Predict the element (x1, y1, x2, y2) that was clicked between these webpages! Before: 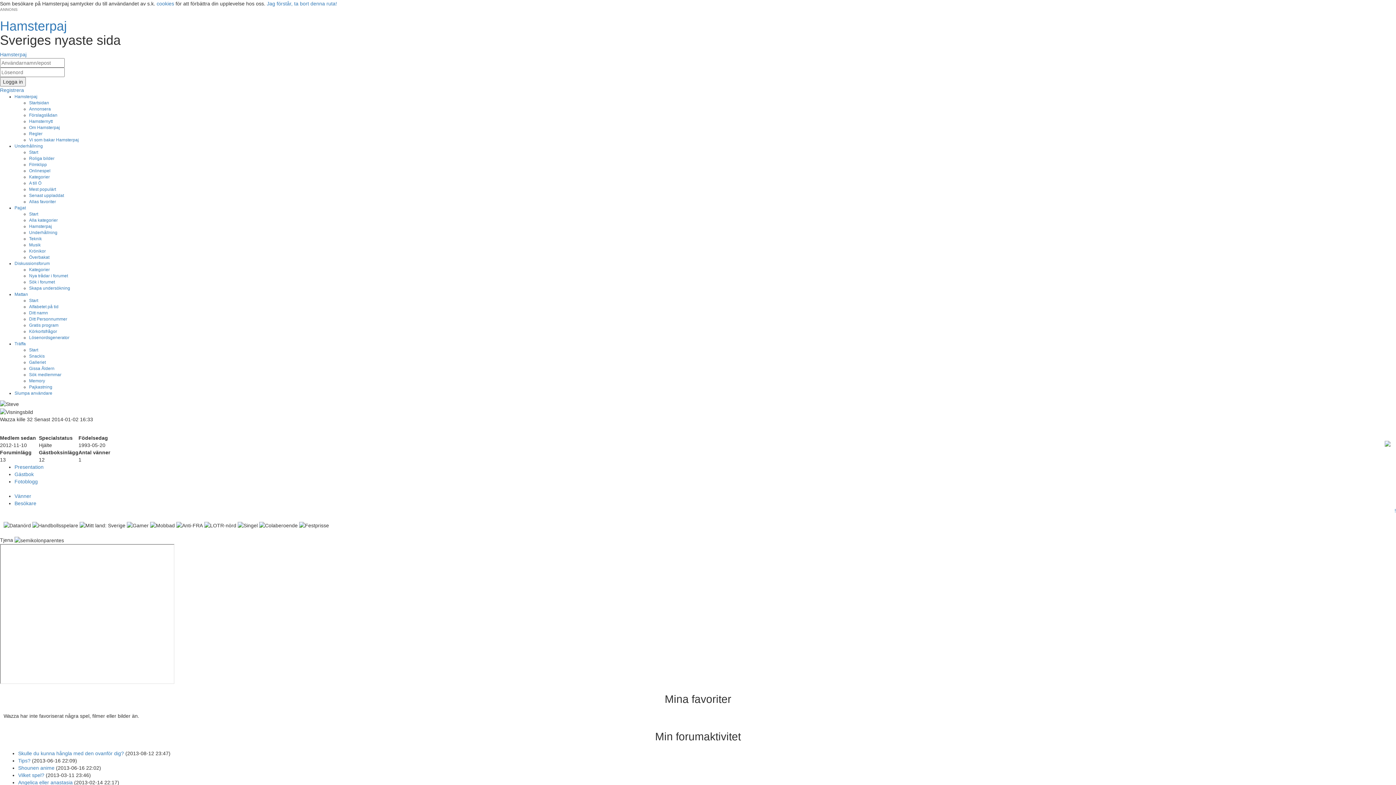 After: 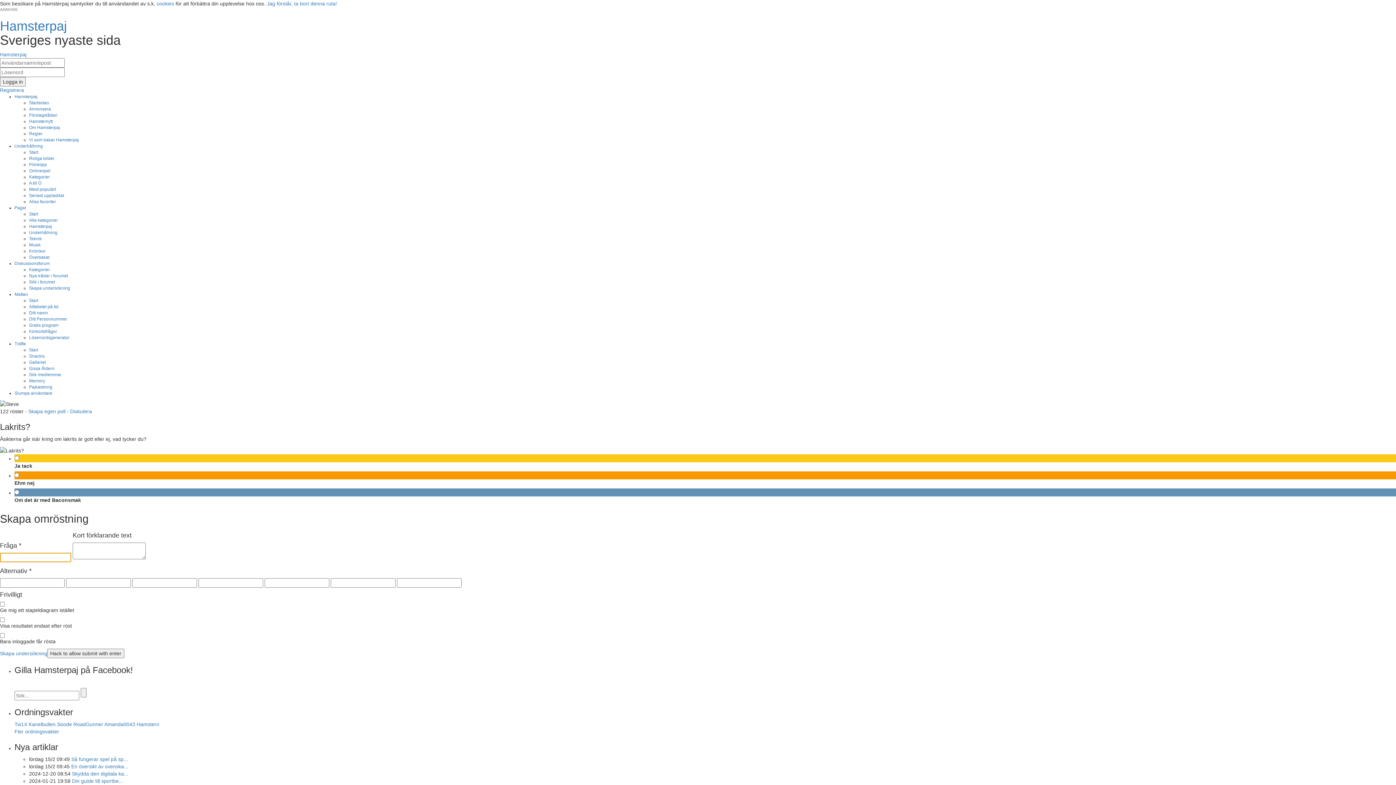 Action: bbox: (29, 285, 70, 290) label: Skapa undersökning